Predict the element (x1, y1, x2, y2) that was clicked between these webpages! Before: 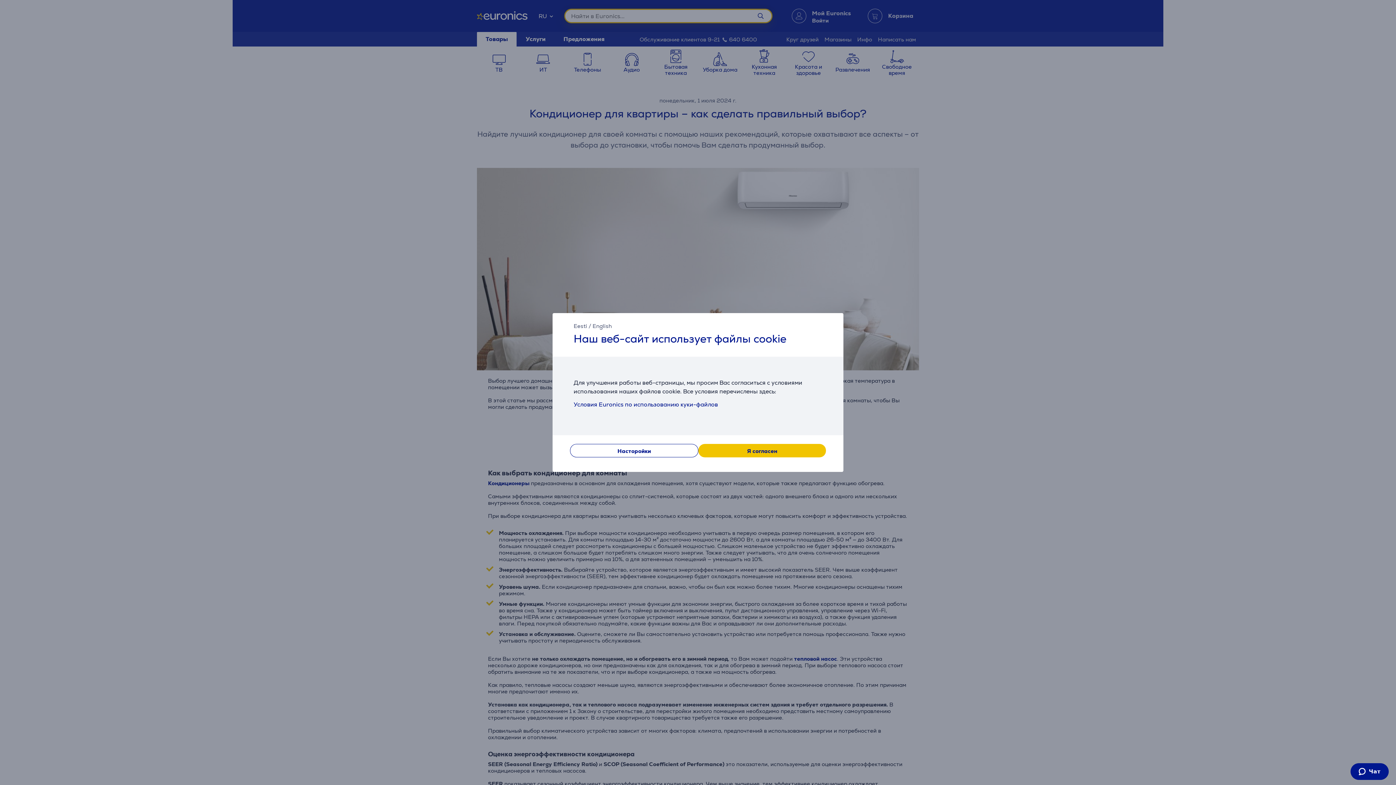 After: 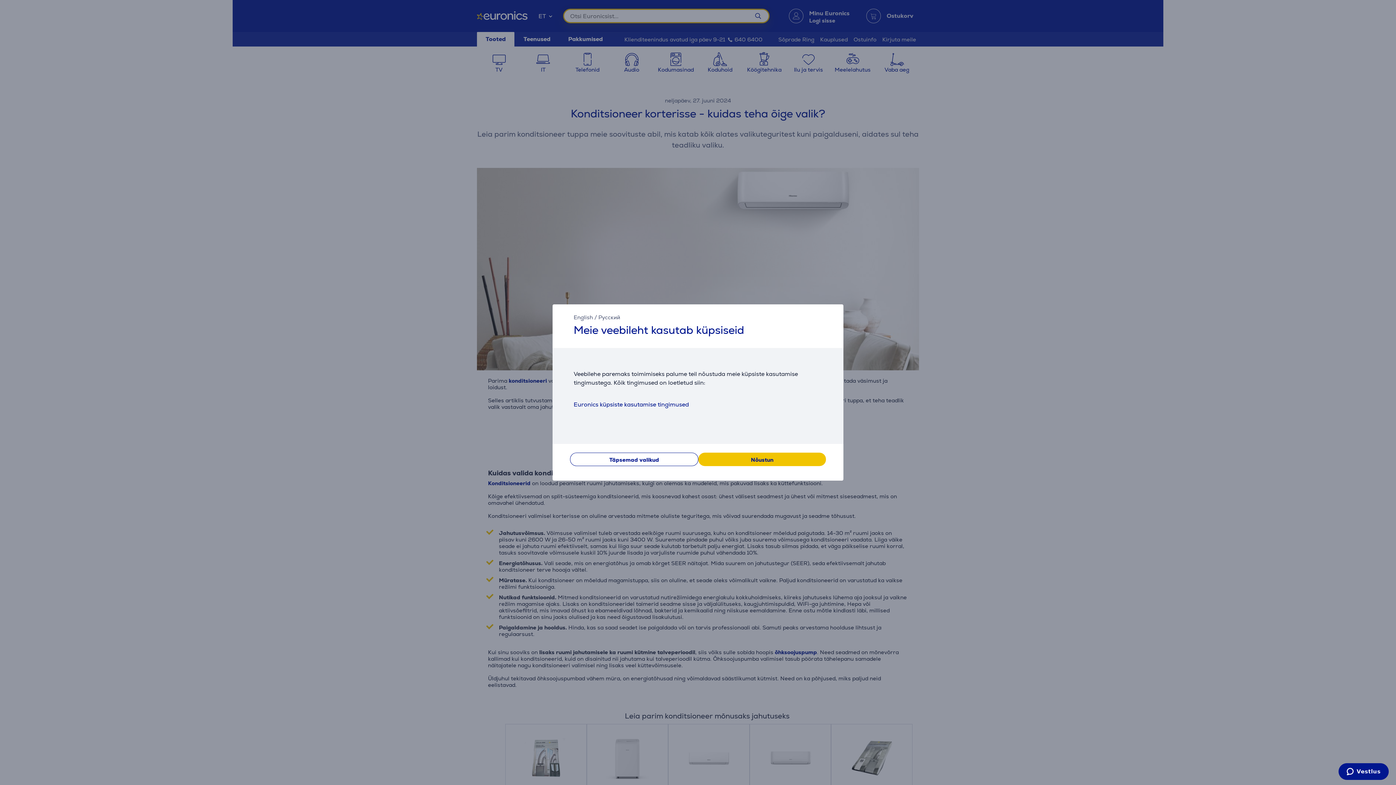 Action: label: Eesti bbox: (573, 322, 587, 329)